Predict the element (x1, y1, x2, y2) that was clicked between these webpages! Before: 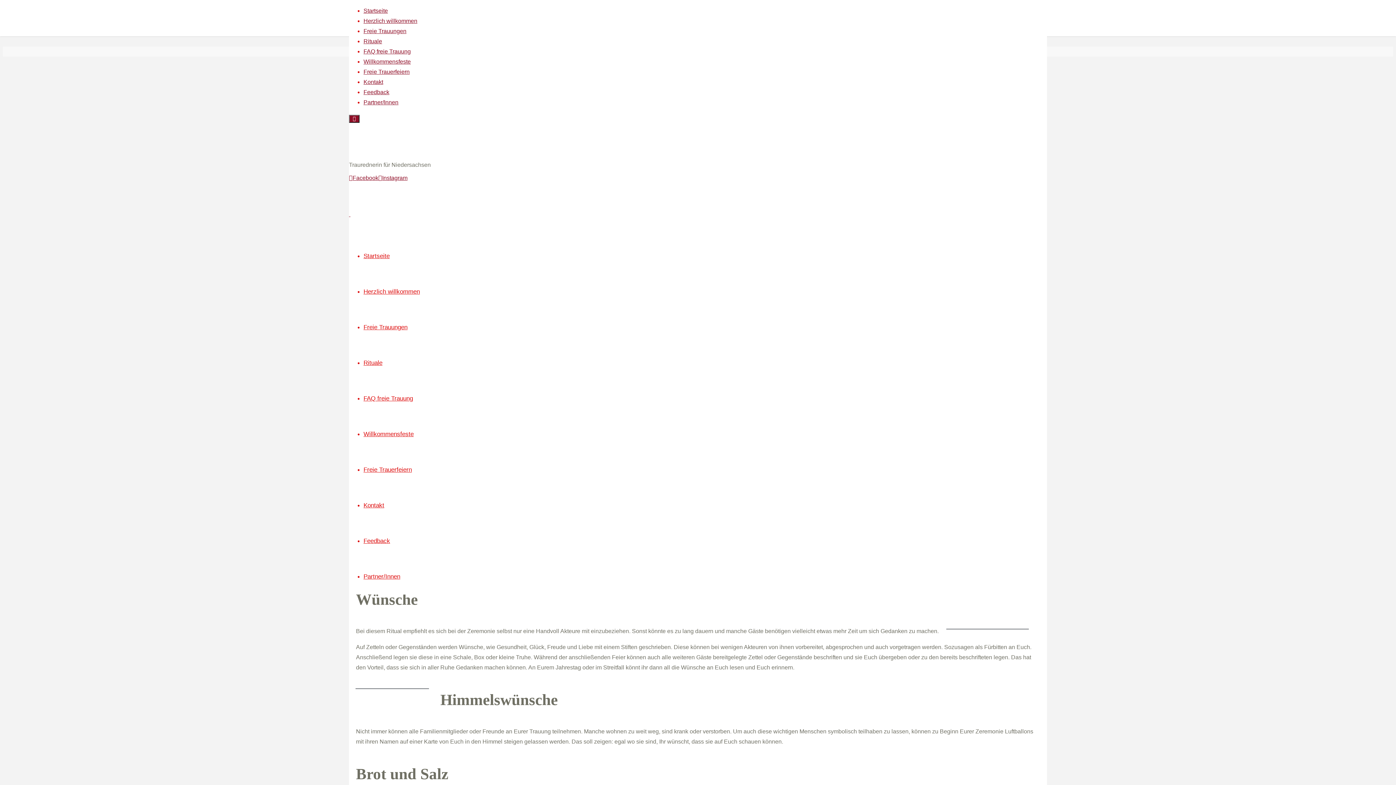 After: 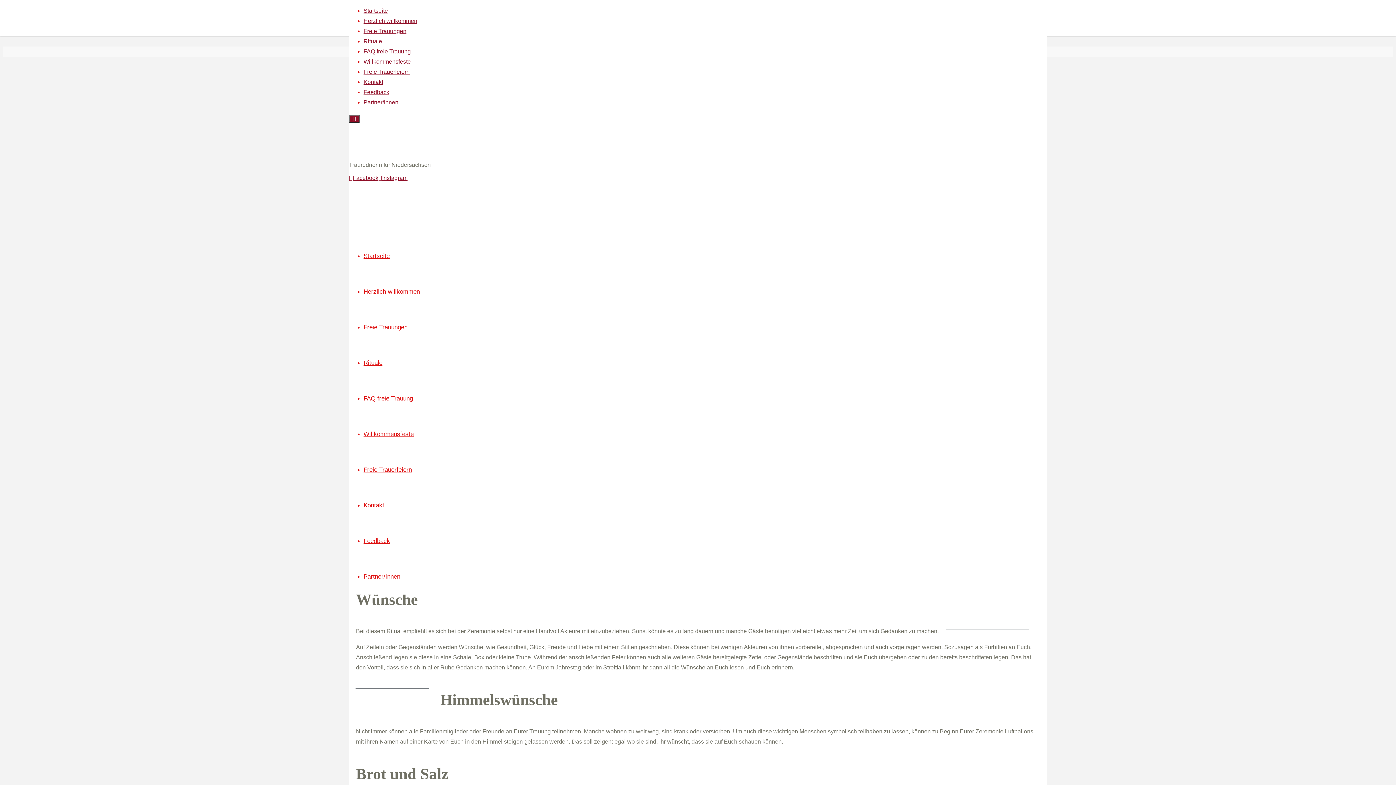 Action: label:   bbox: (349, 211, 350, 217)